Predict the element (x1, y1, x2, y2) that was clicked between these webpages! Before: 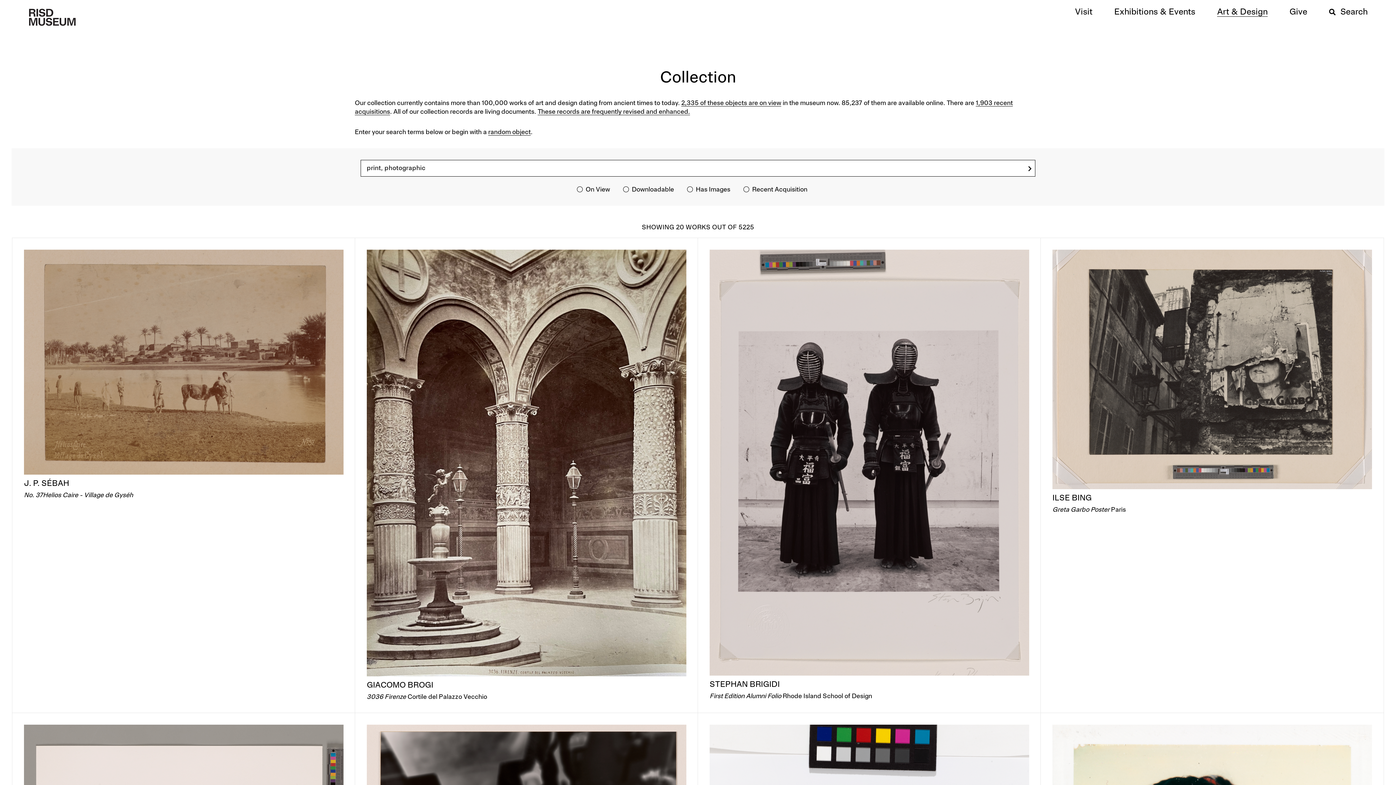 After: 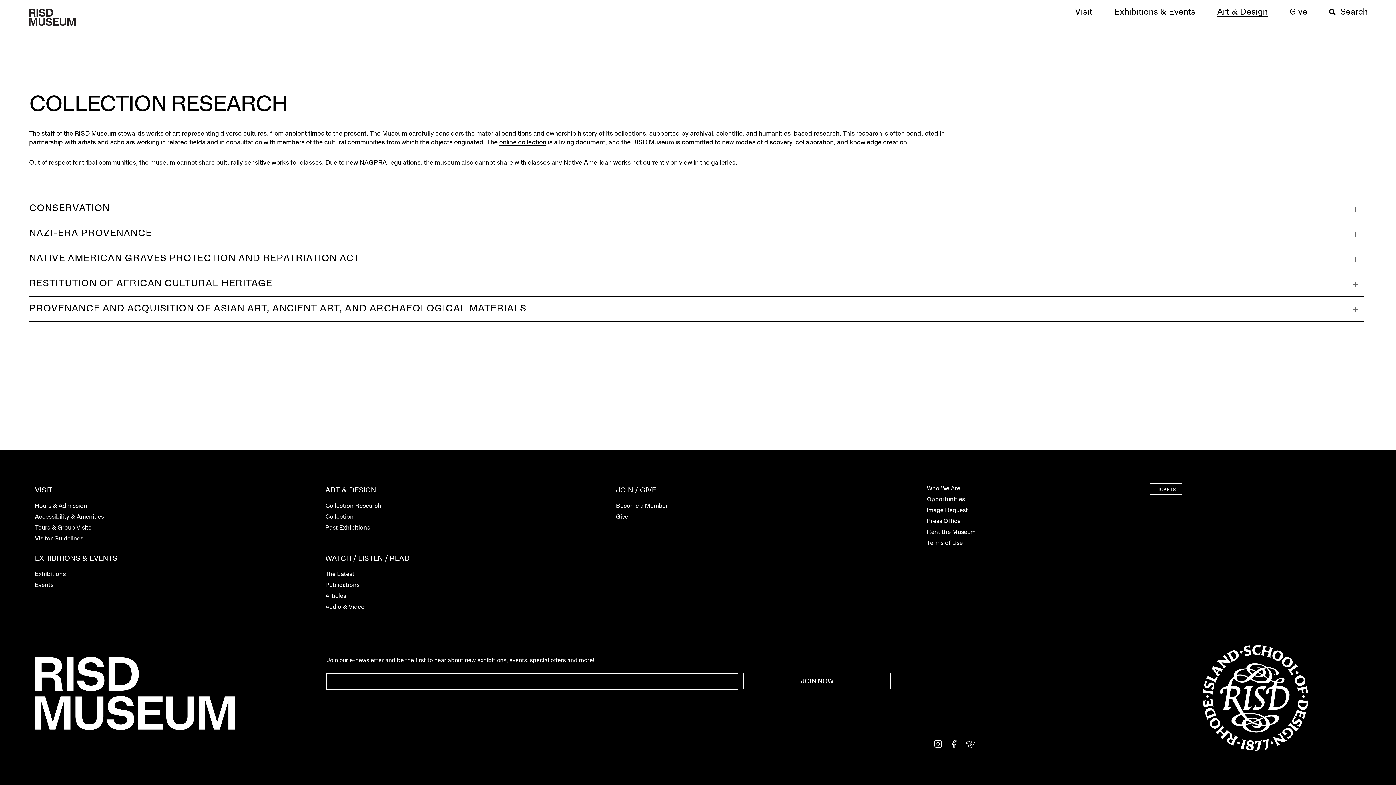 Action: bbox: (537, 109, 690, 115) label: These records are frequently revised and enhanced.